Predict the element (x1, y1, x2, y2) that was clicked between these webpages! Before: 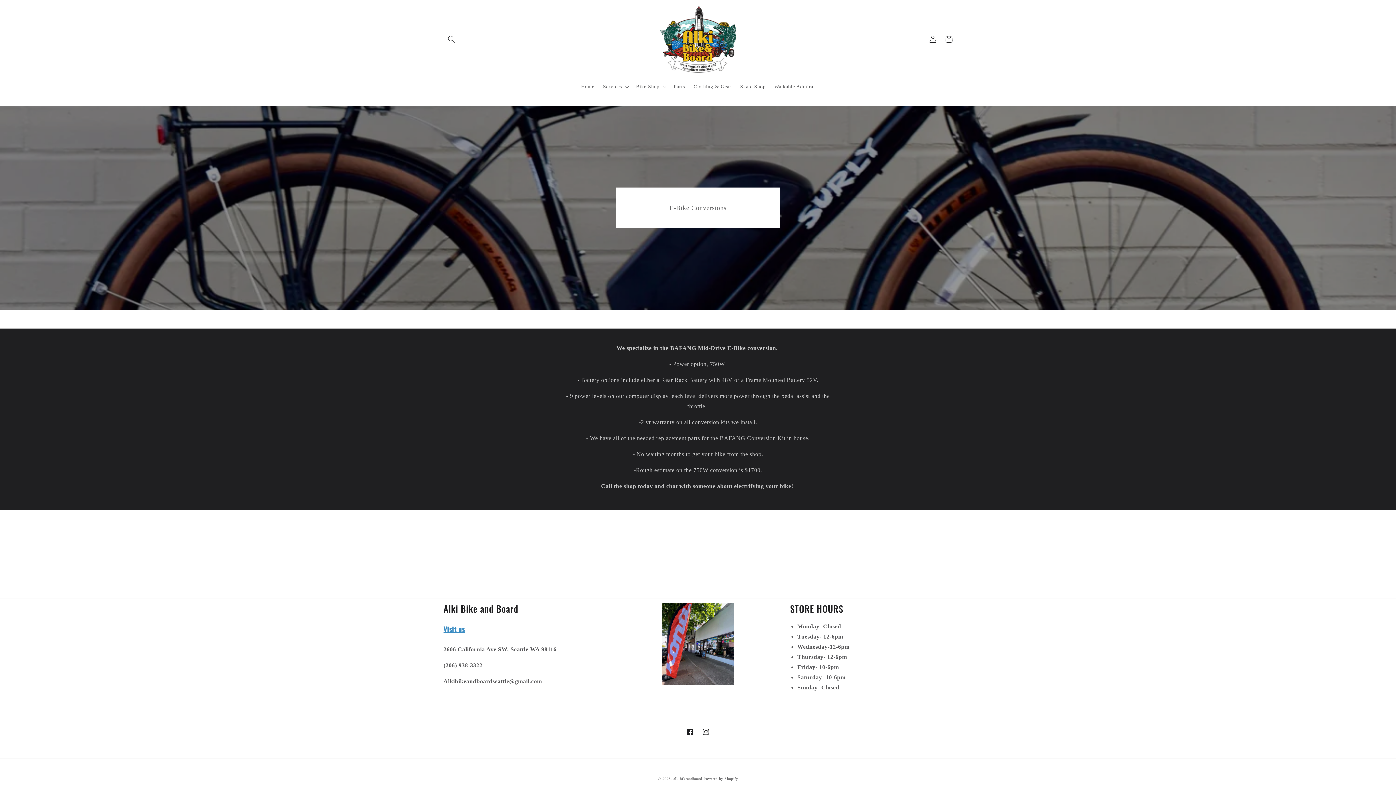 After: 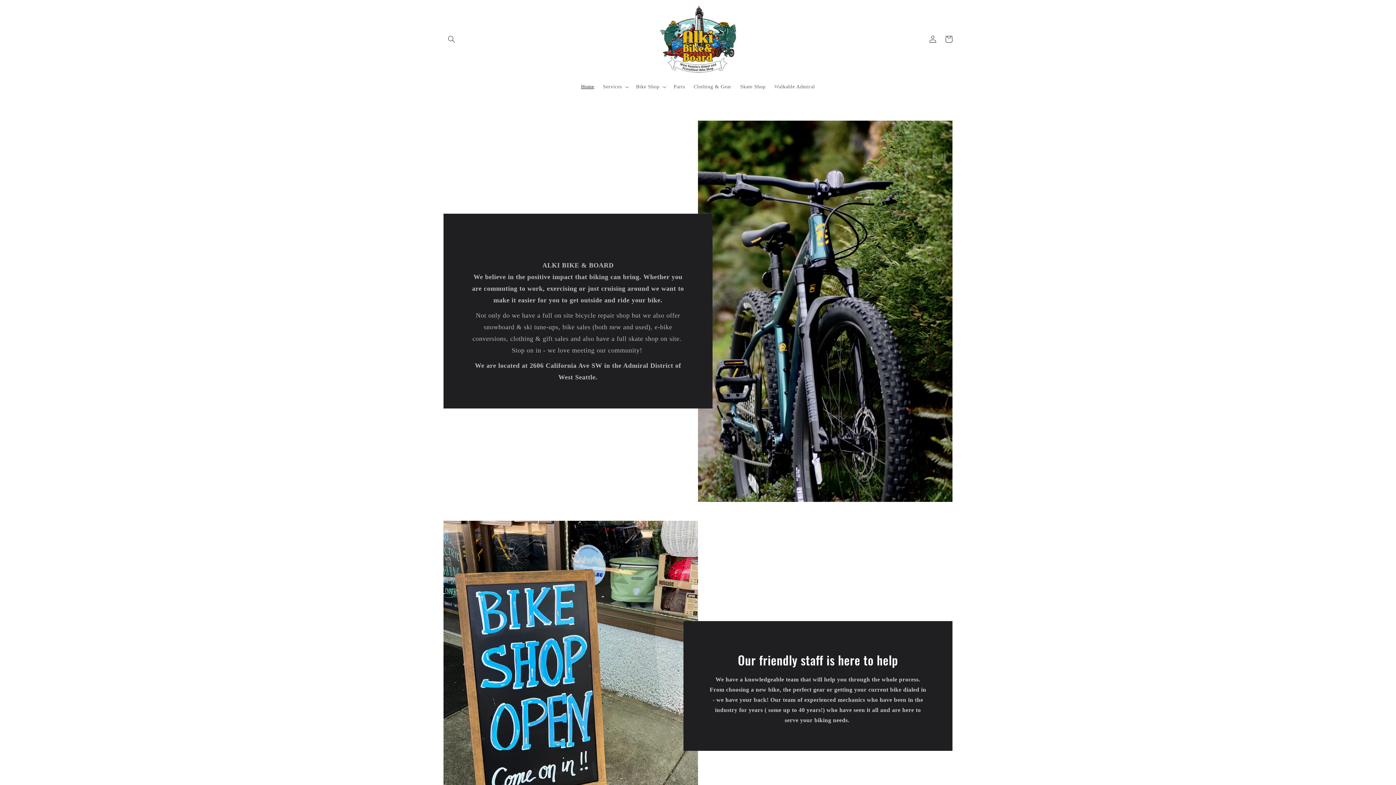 Action: bbox: (673, 777, 702, 781) label: alkibikeandboard